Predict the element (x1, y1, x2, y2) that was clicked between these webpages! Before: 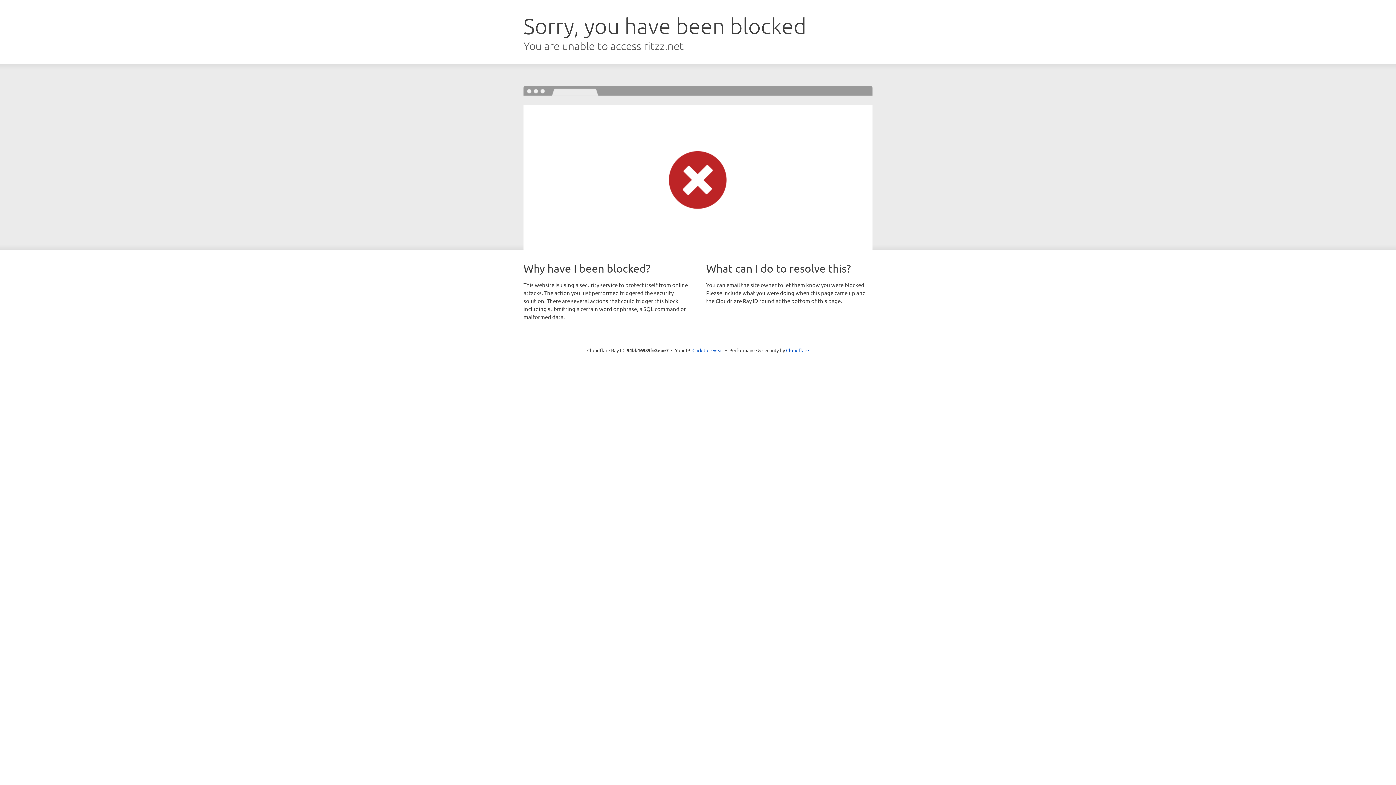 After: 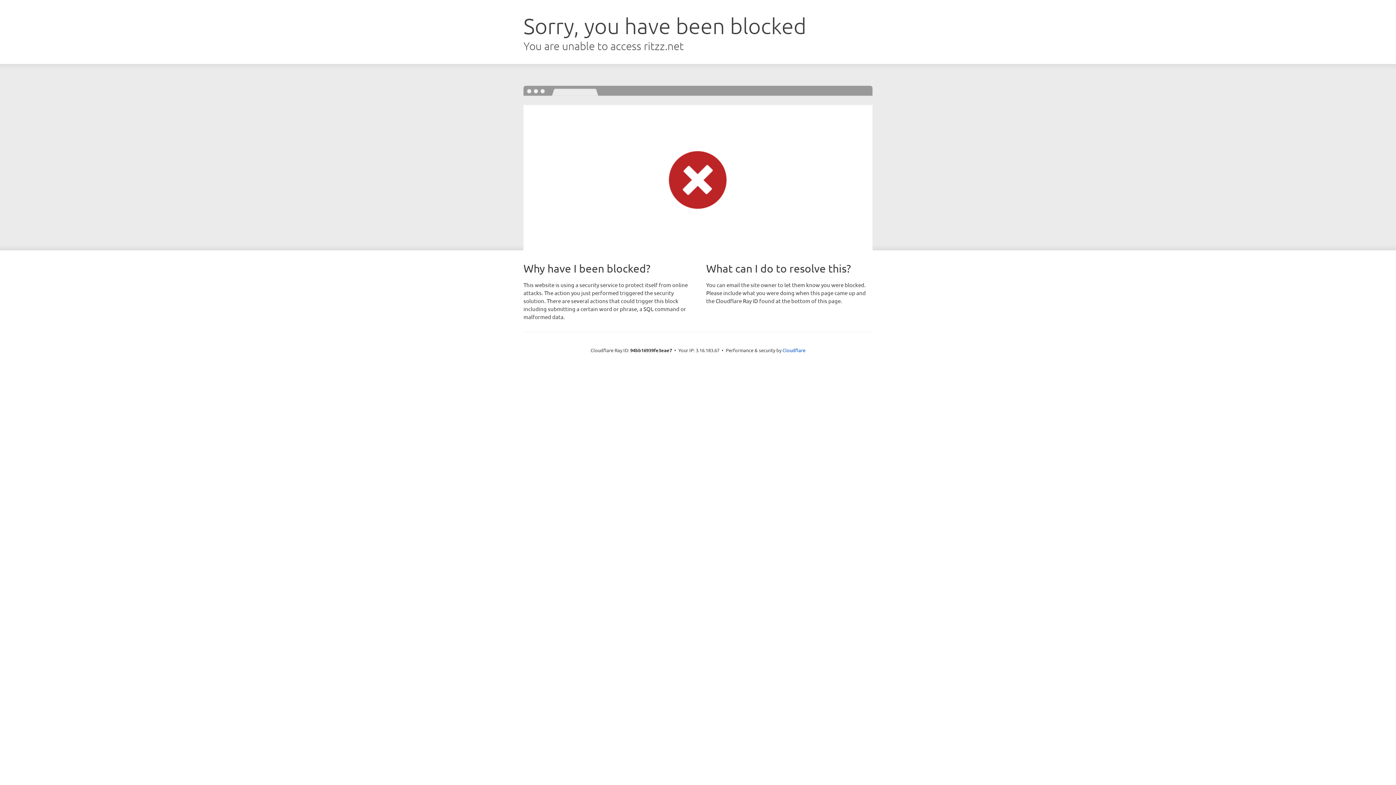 Action: bbox: (692, 346, 723, 353) label: Click to reveal